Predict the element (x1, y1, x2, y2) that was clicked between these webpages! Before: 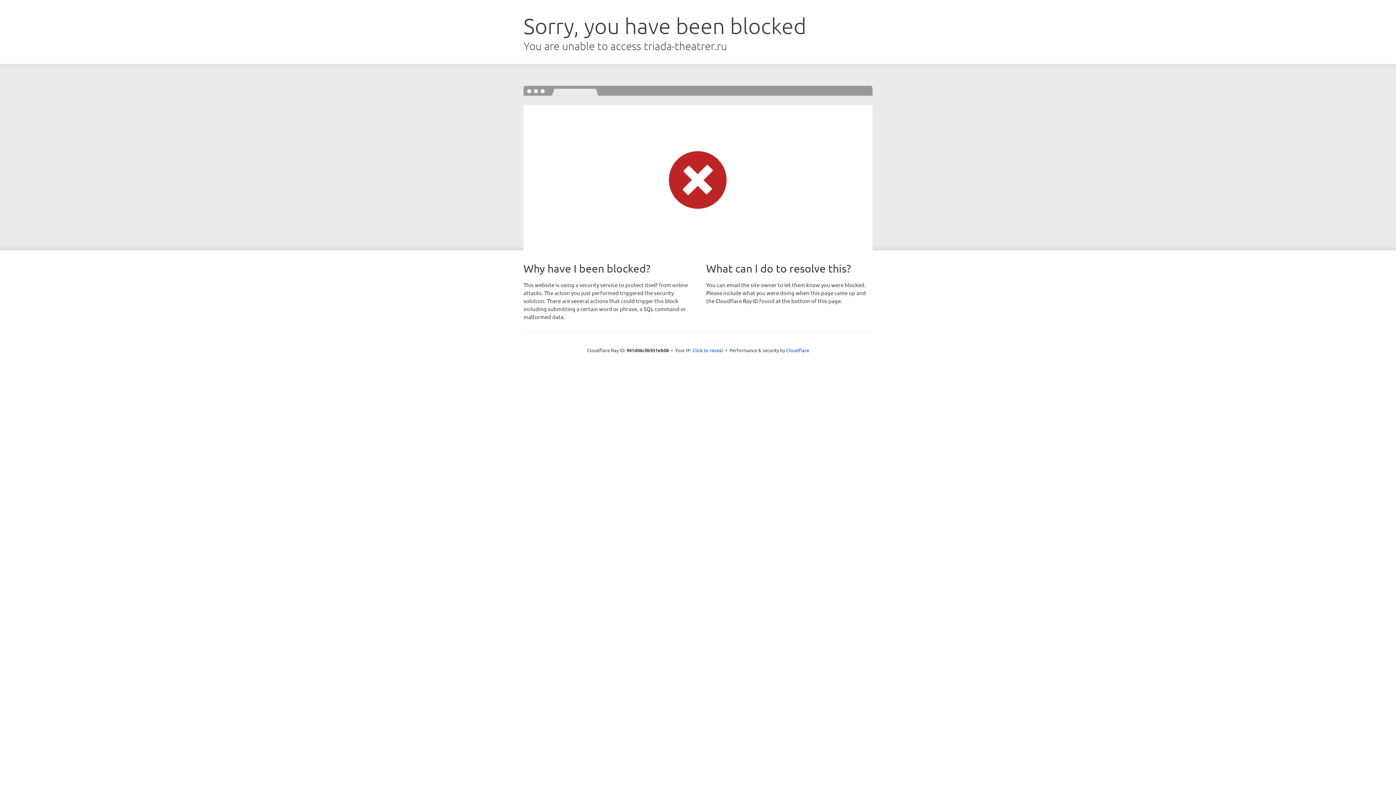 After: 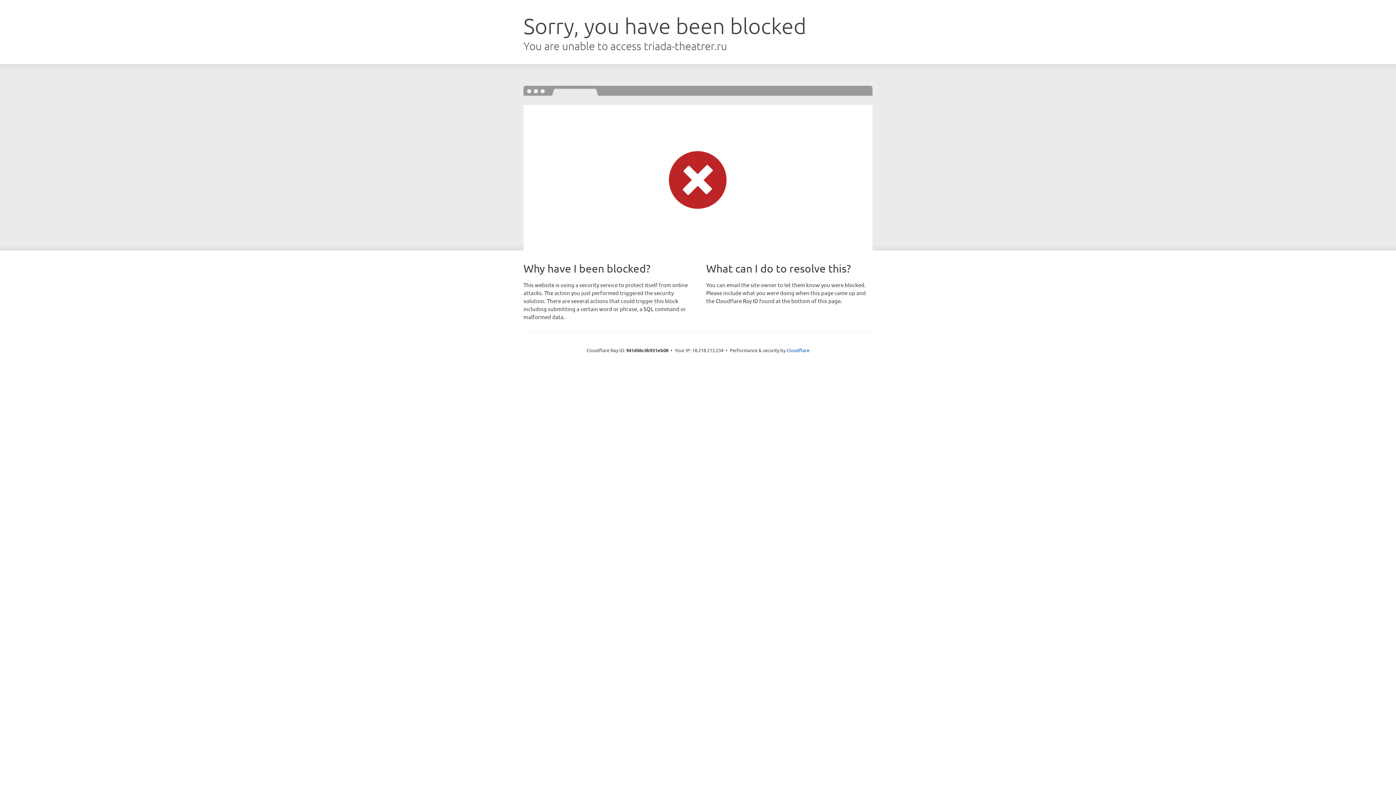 Action: bbox: (692, 346, 723, 353) label: Click to reveal